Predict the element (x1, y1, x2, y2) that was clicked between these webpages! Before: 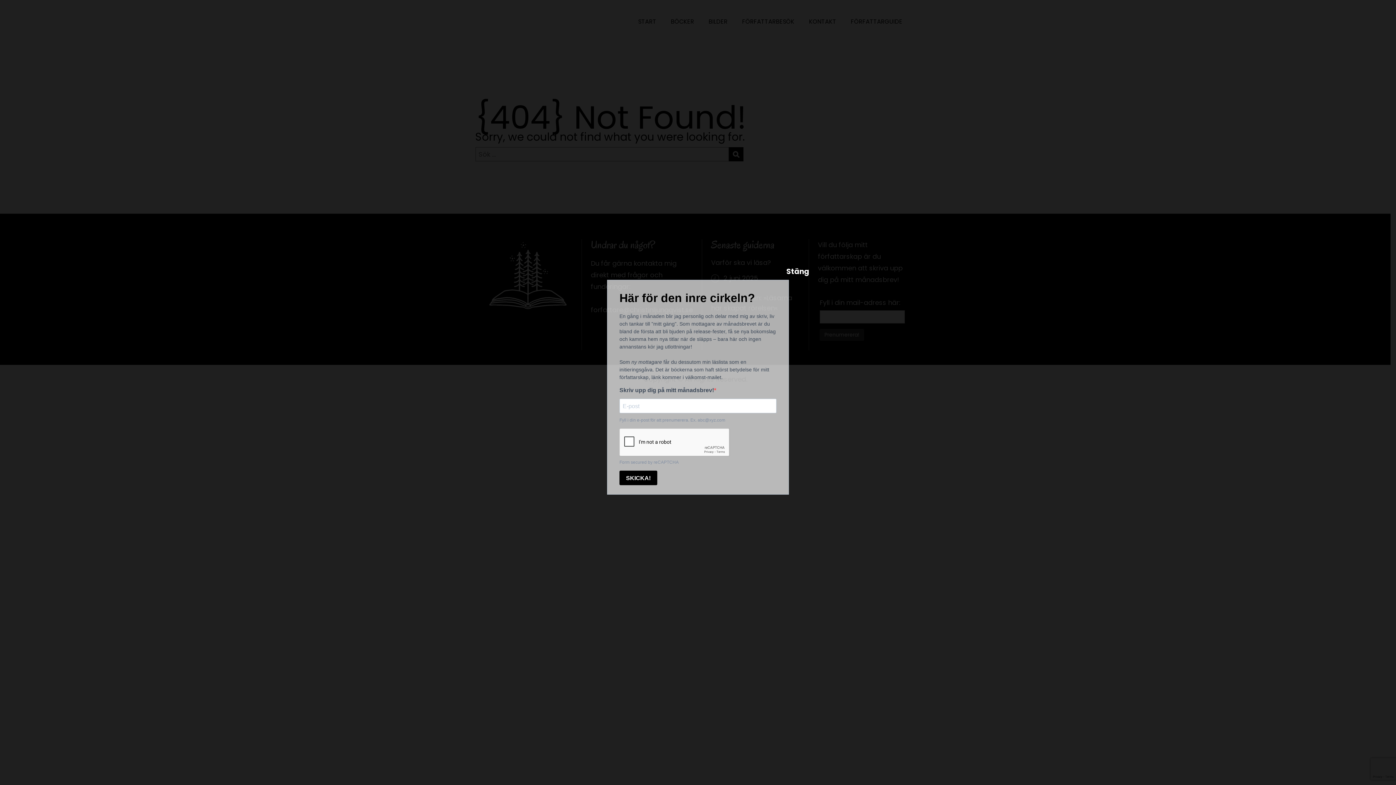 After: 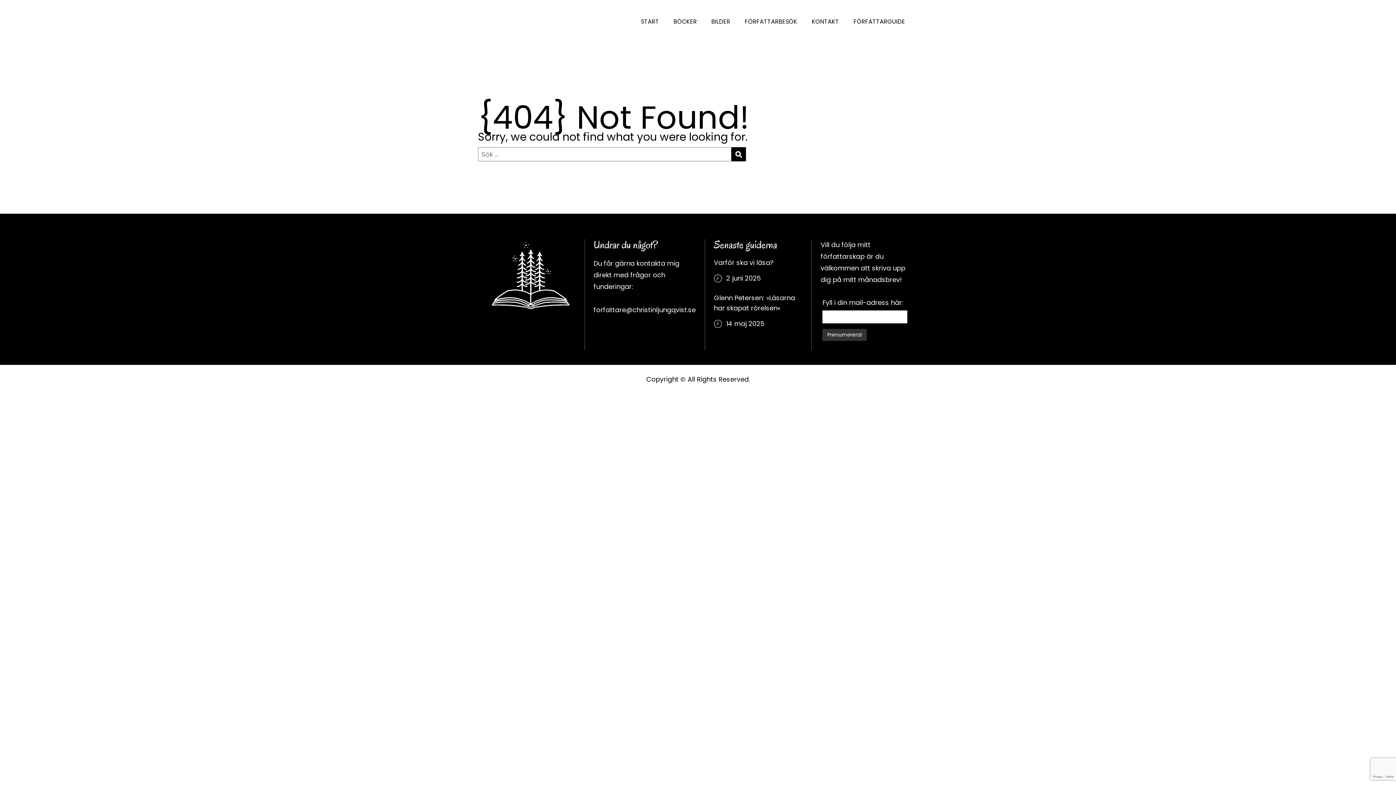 Action: bbox: (786, 268, 793, 274) label: Close